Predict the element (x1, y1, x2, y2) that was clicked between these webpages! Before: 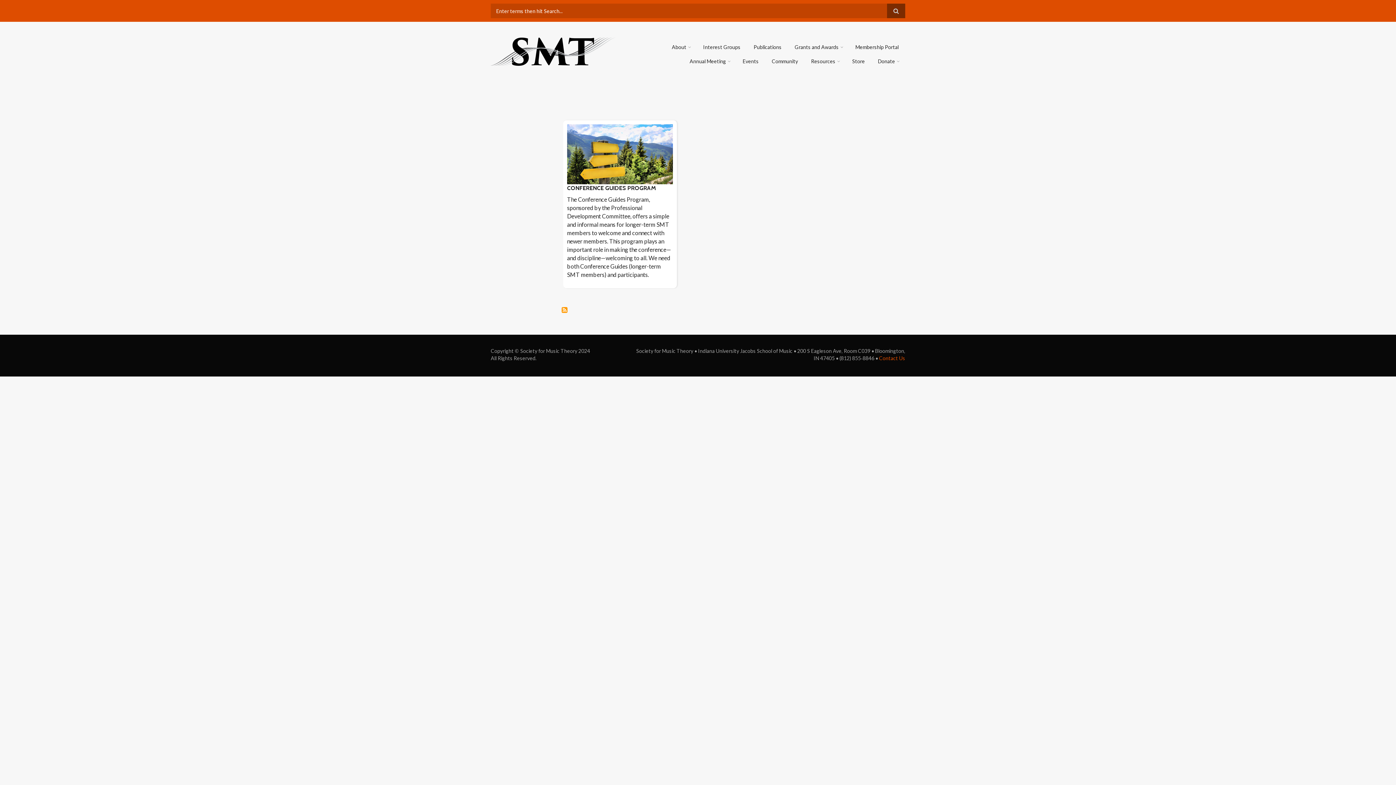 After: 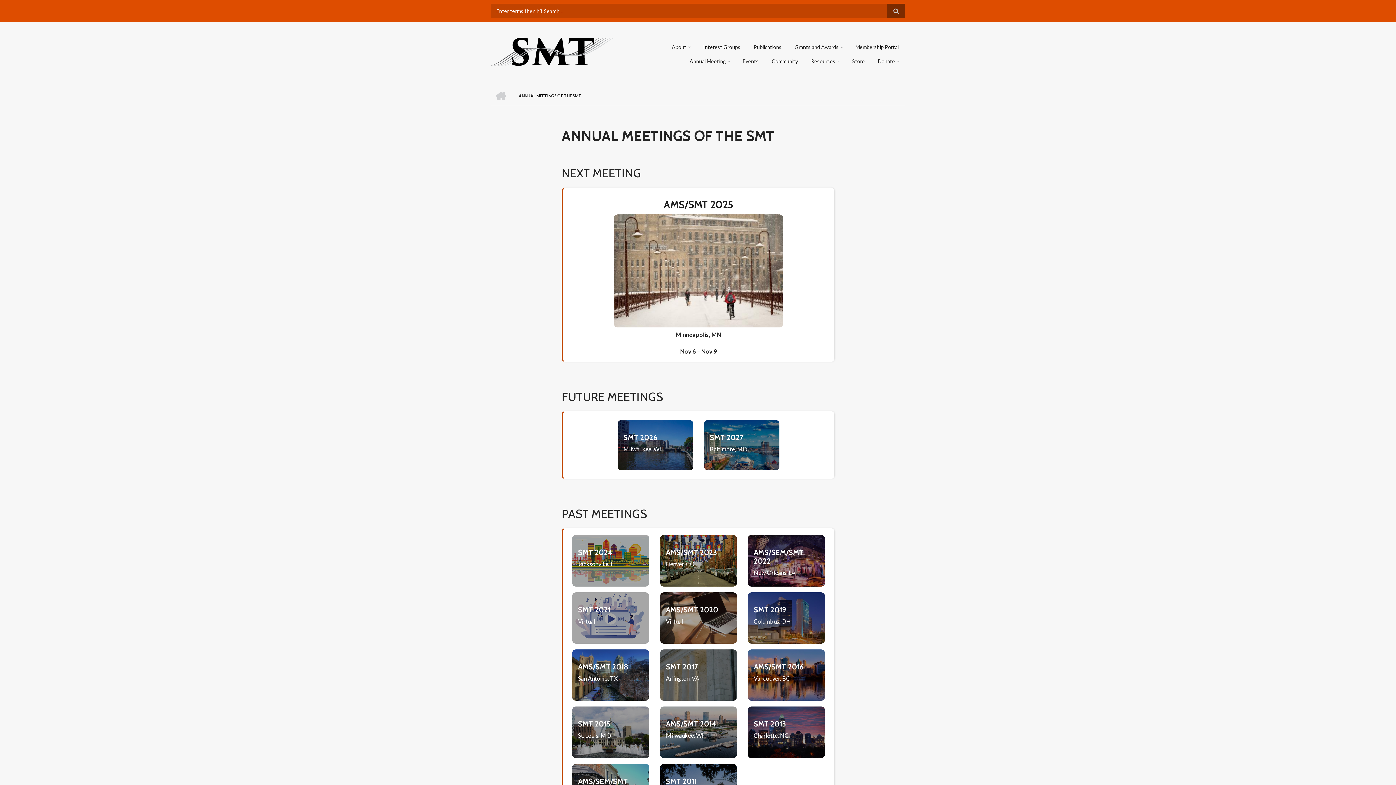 Action: label: Annual Meeting bbox: (686, 54, 733, 68)